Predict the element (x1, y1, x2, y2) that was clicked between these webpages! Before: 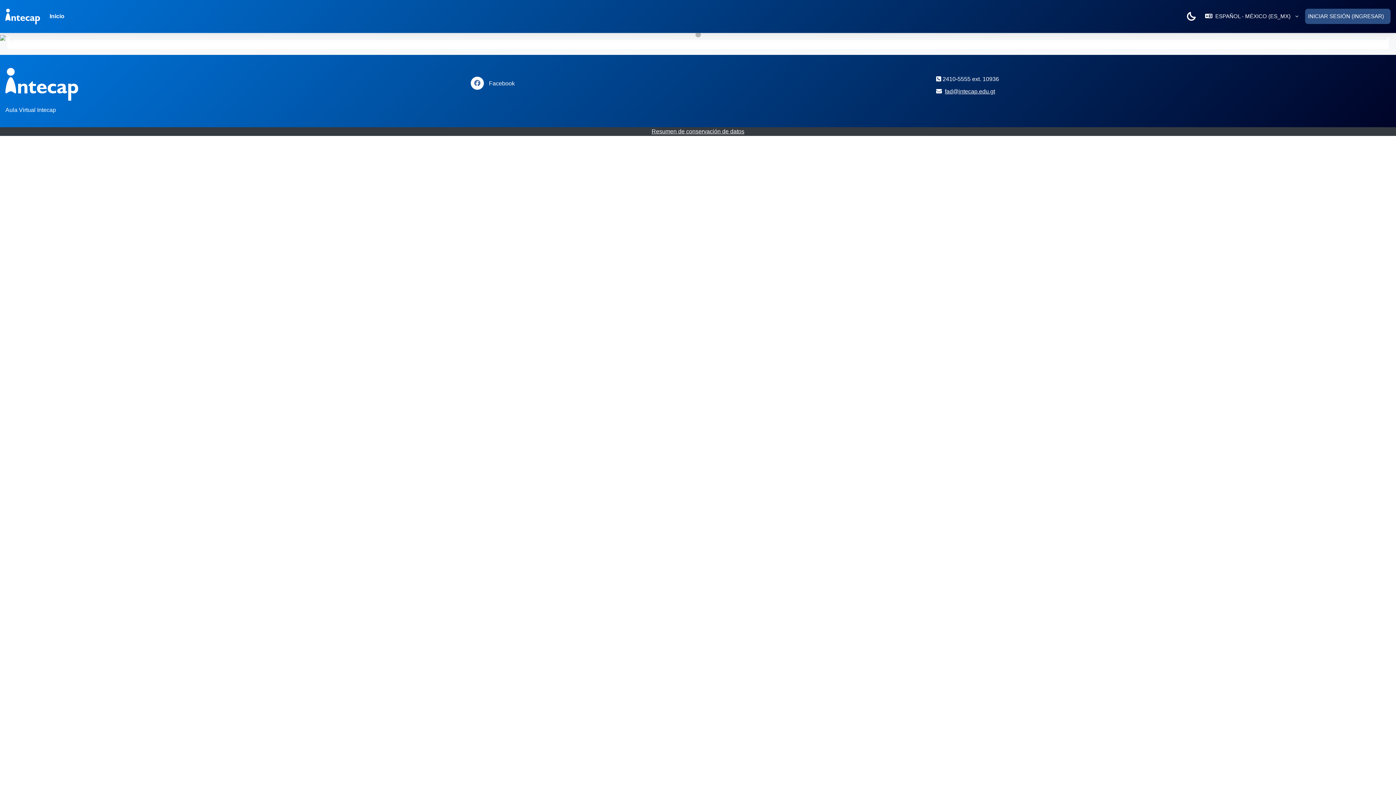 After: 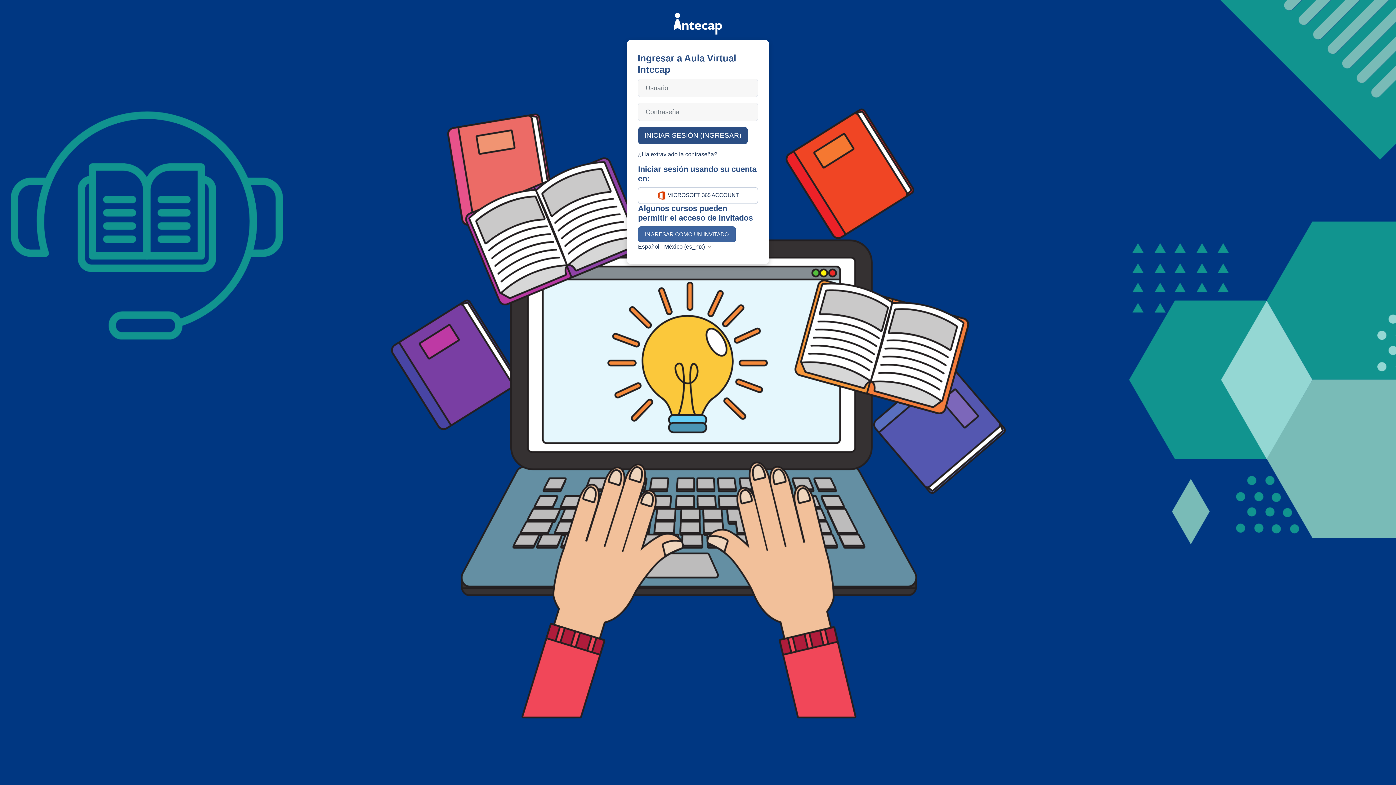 Action: bbox: (1308, 13, 1384, 19) label: INICIAR SESIÓN (INGRESAR)